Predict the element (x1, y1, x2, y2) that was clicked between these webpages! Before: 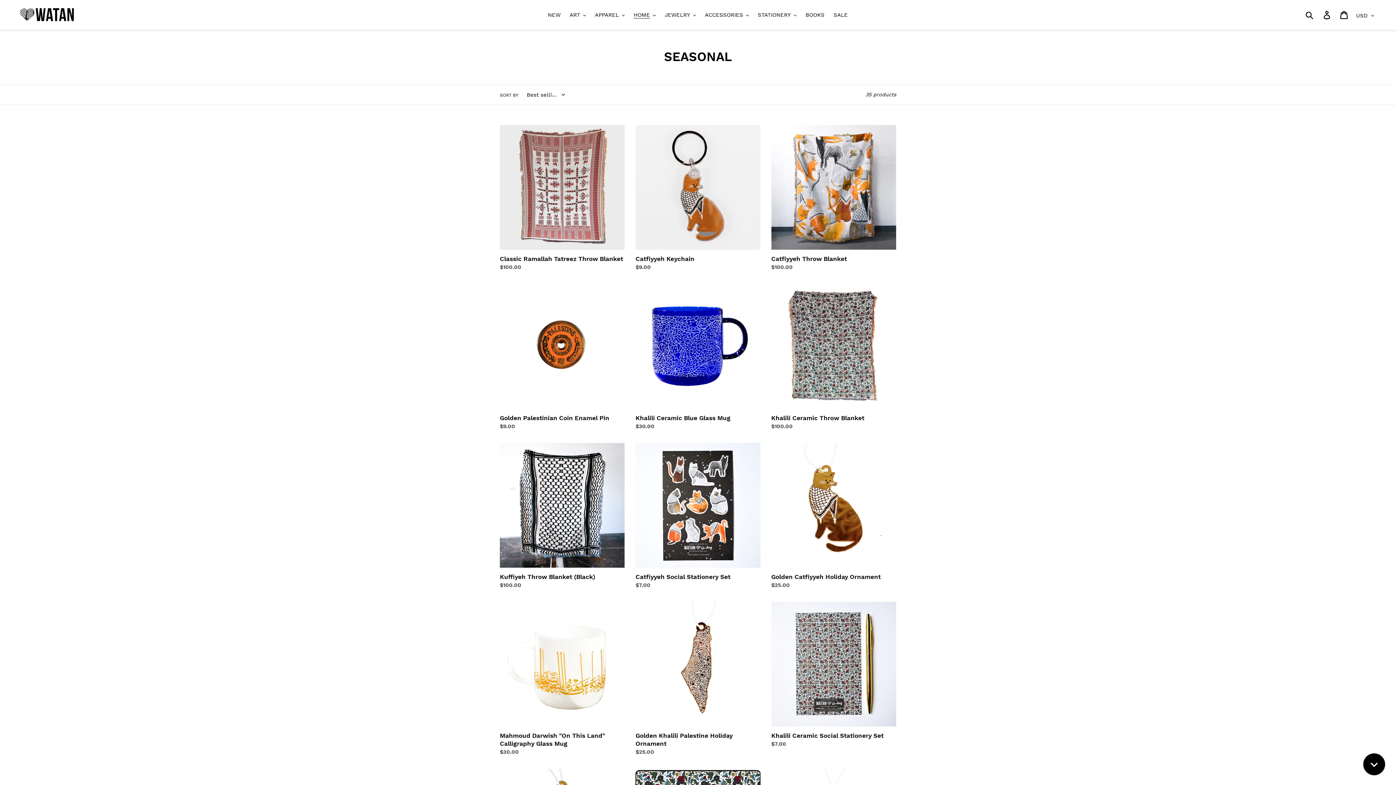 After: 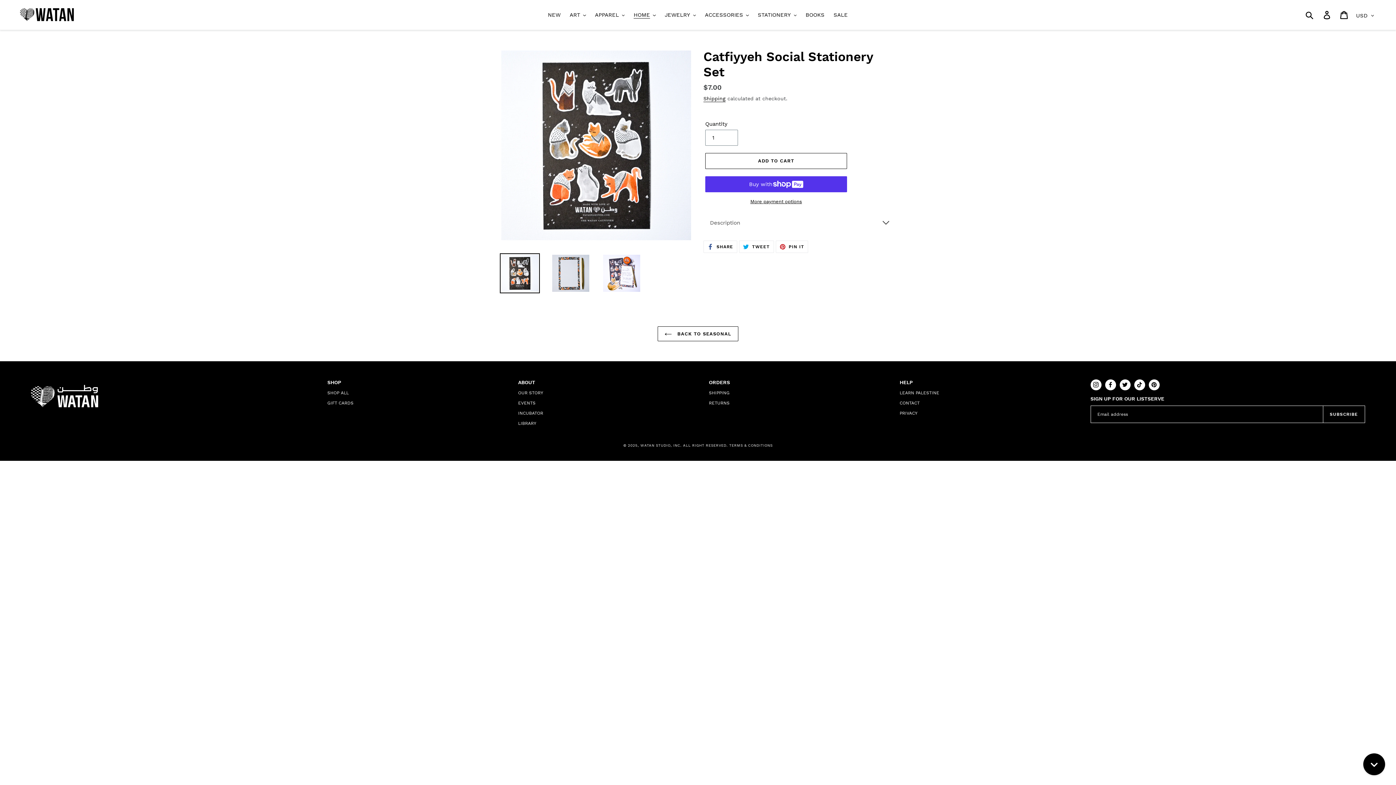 Action: label: Catfiyyeh Social Stationery Set bbox: (635, 443, 760, 589)